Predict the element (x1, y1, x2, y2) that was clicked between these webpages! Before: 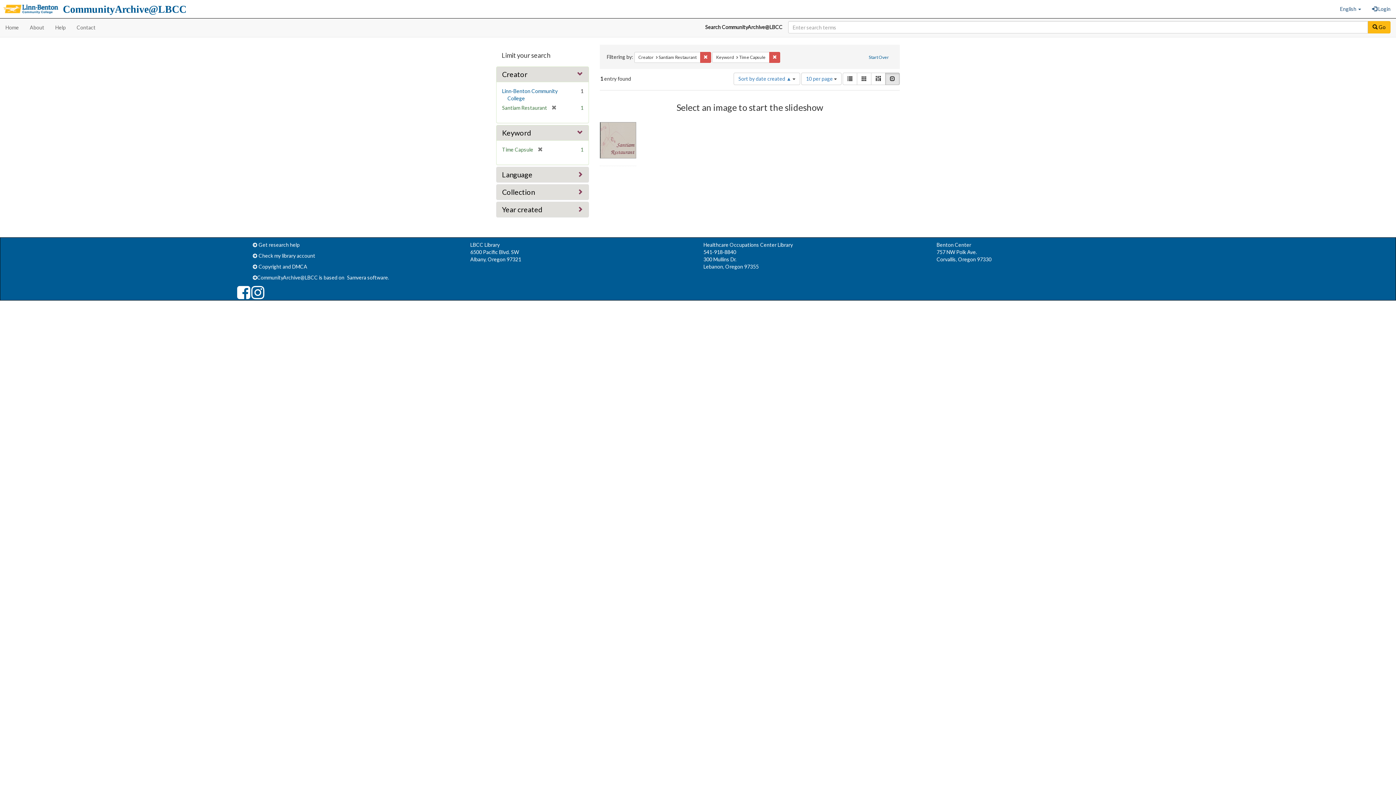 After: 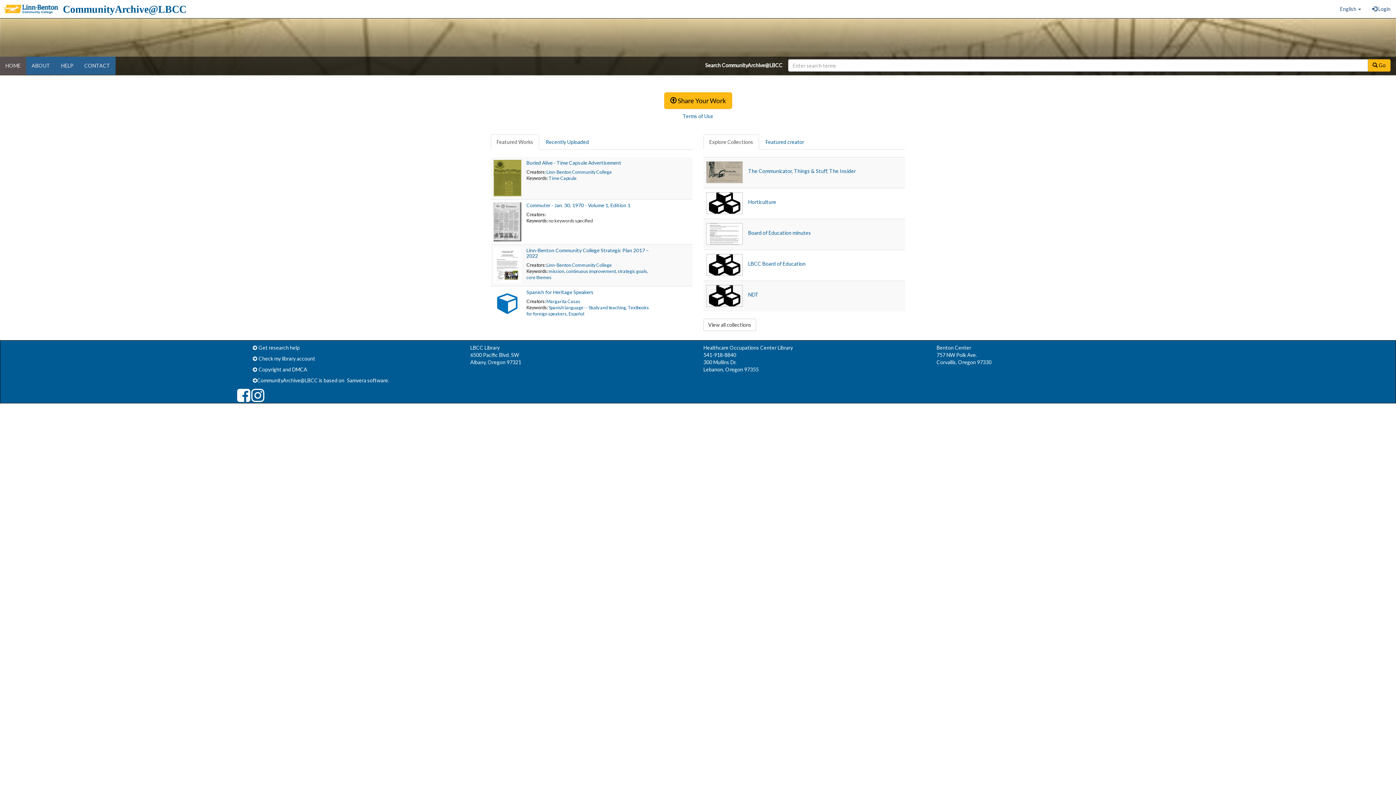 Action: bbox: (0, 0, 62, 18)